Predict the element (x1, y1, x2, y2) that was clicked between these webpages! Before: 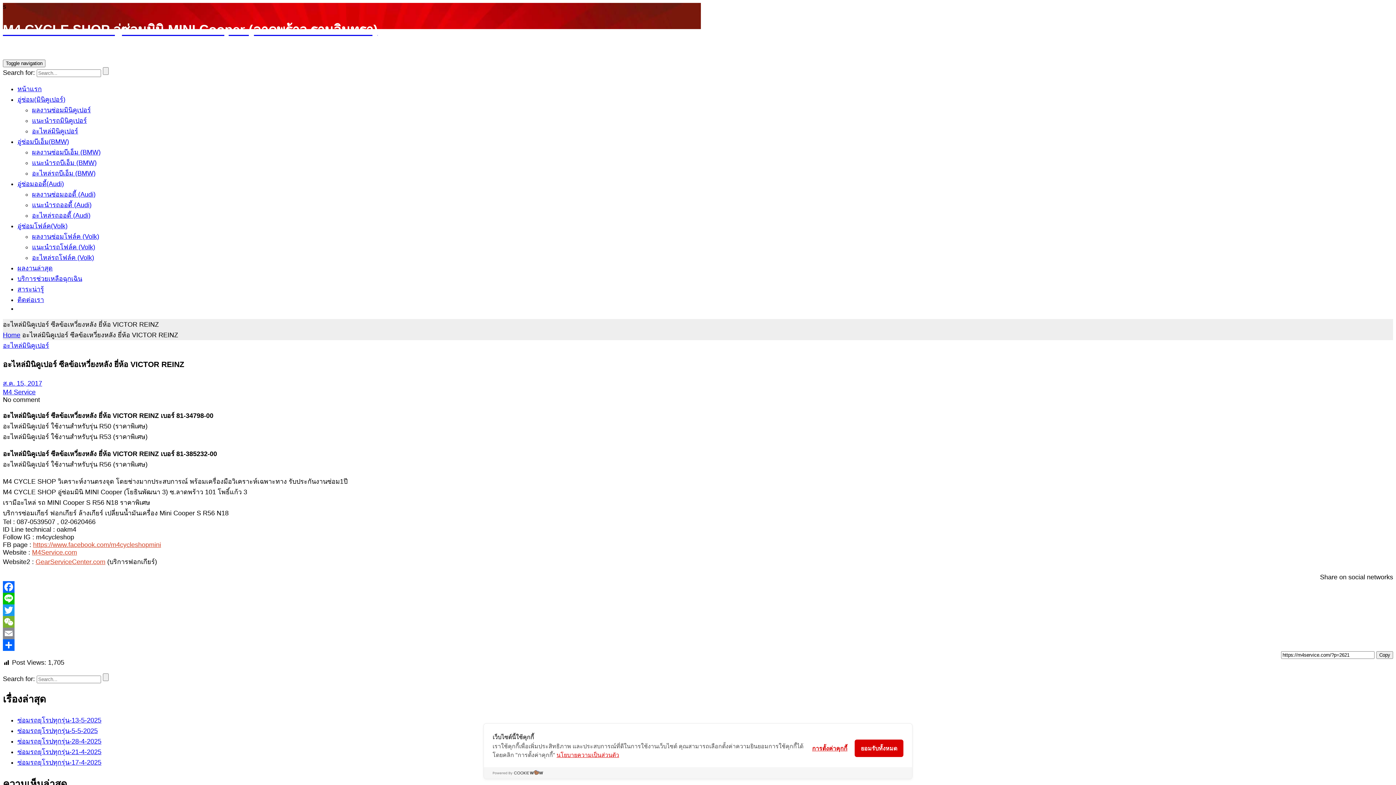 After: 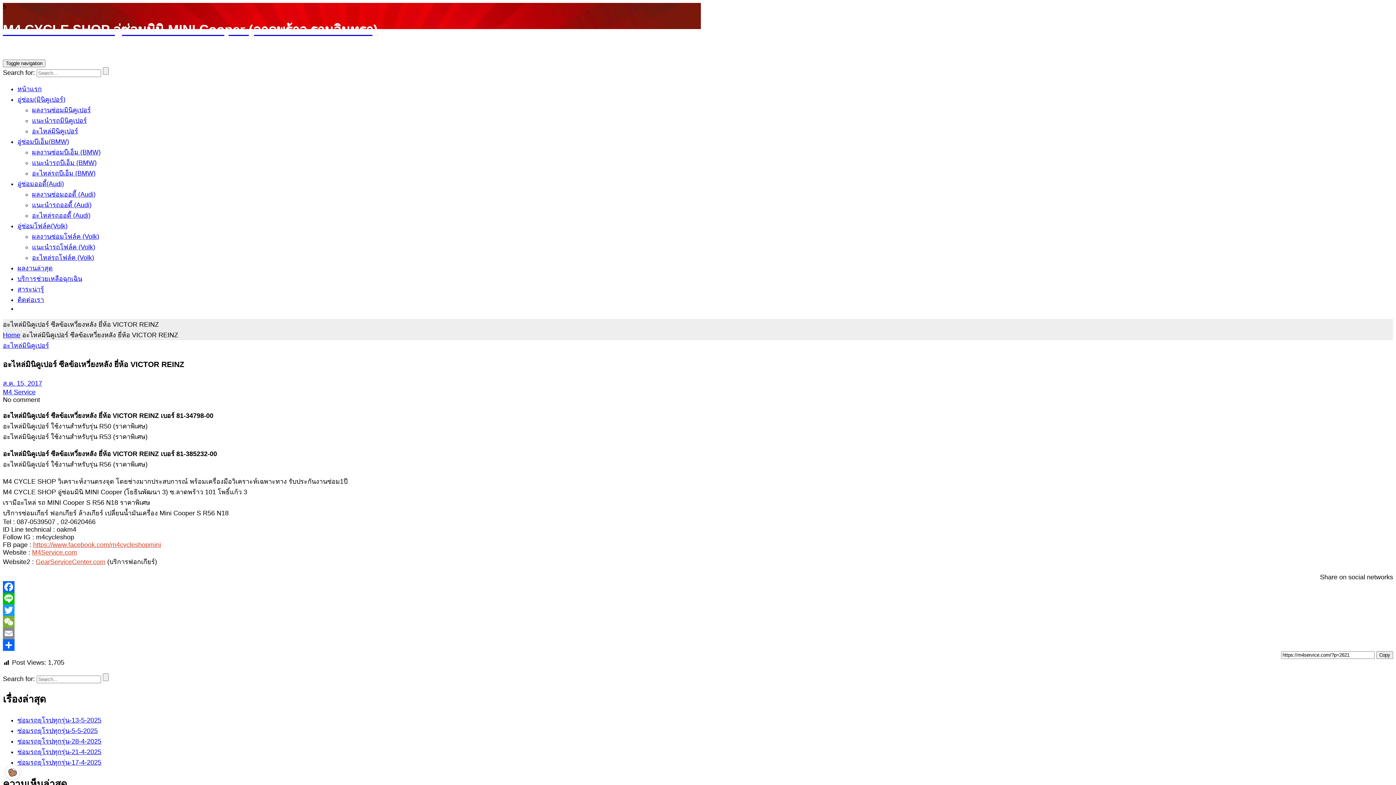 Action: label: ยอมรับทั้งหมด bbox: (854, 740, 903, 757)